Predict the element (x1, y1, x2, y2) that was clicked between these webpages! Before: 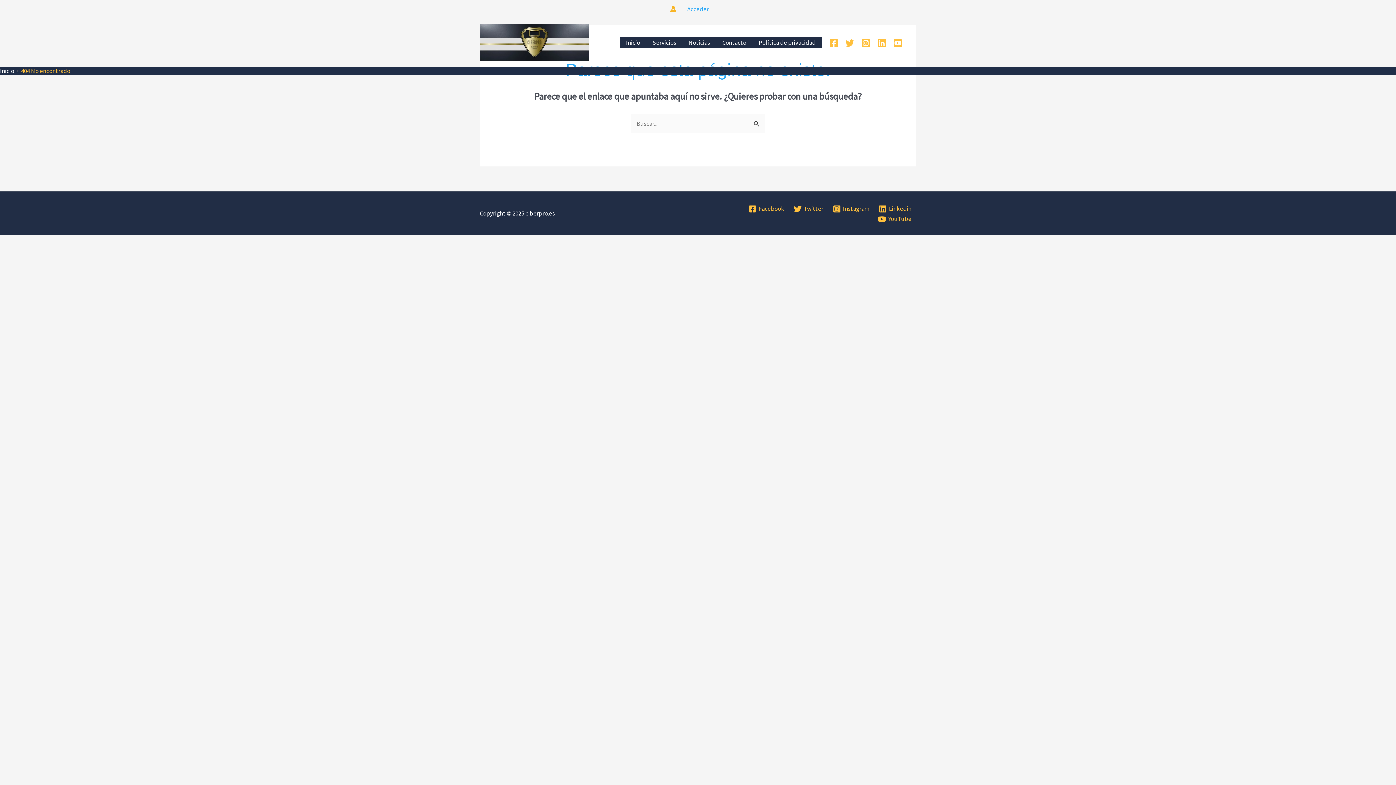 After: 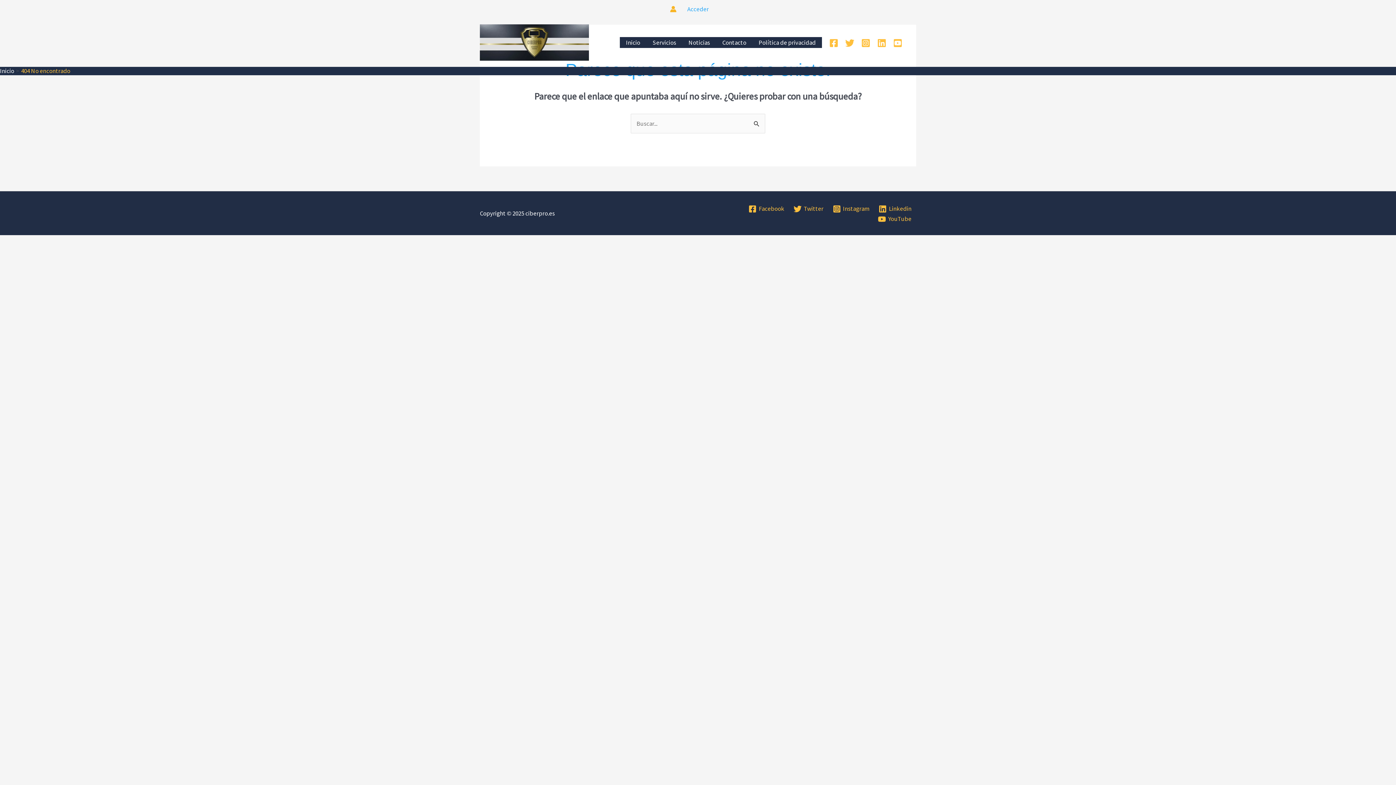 Action: label: Search icon link bbox: (909, 38, 916, 47)